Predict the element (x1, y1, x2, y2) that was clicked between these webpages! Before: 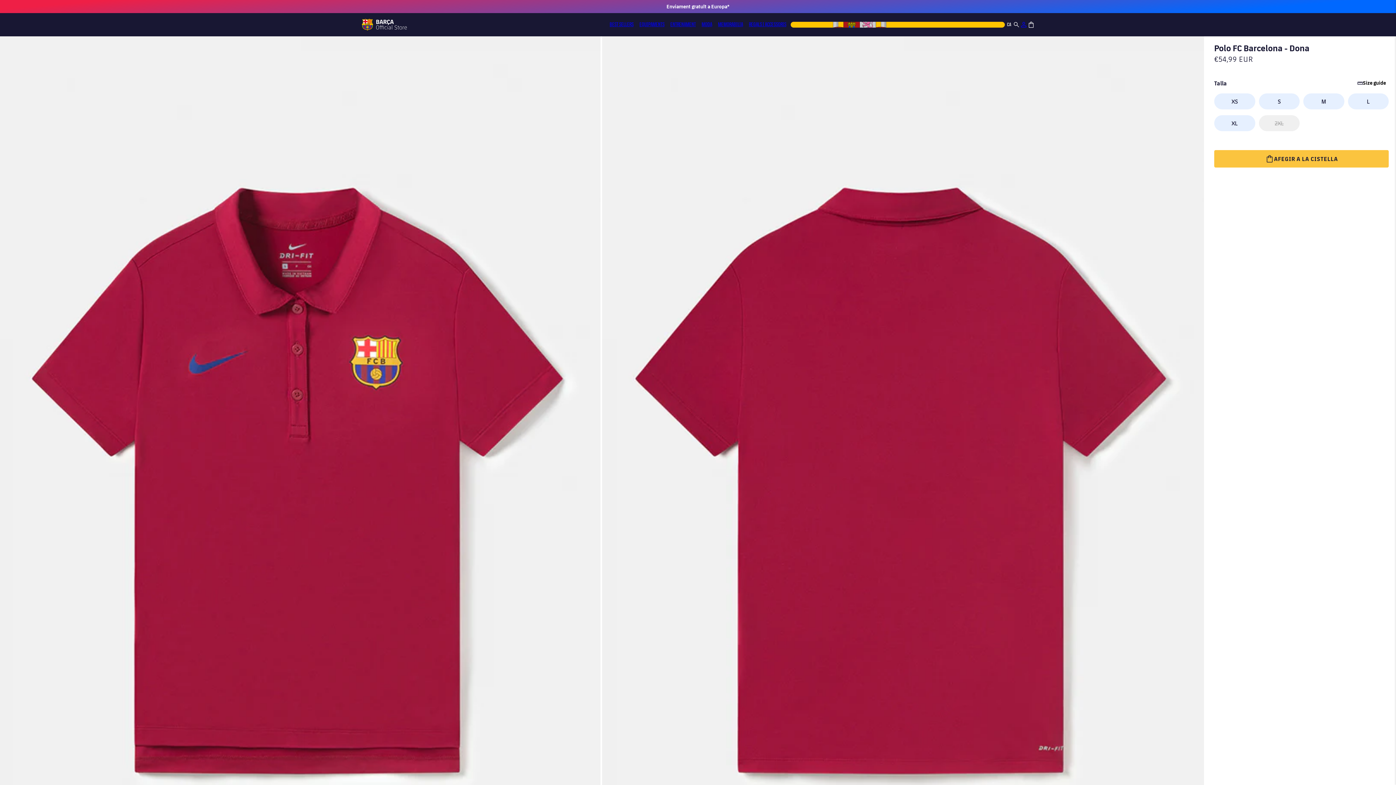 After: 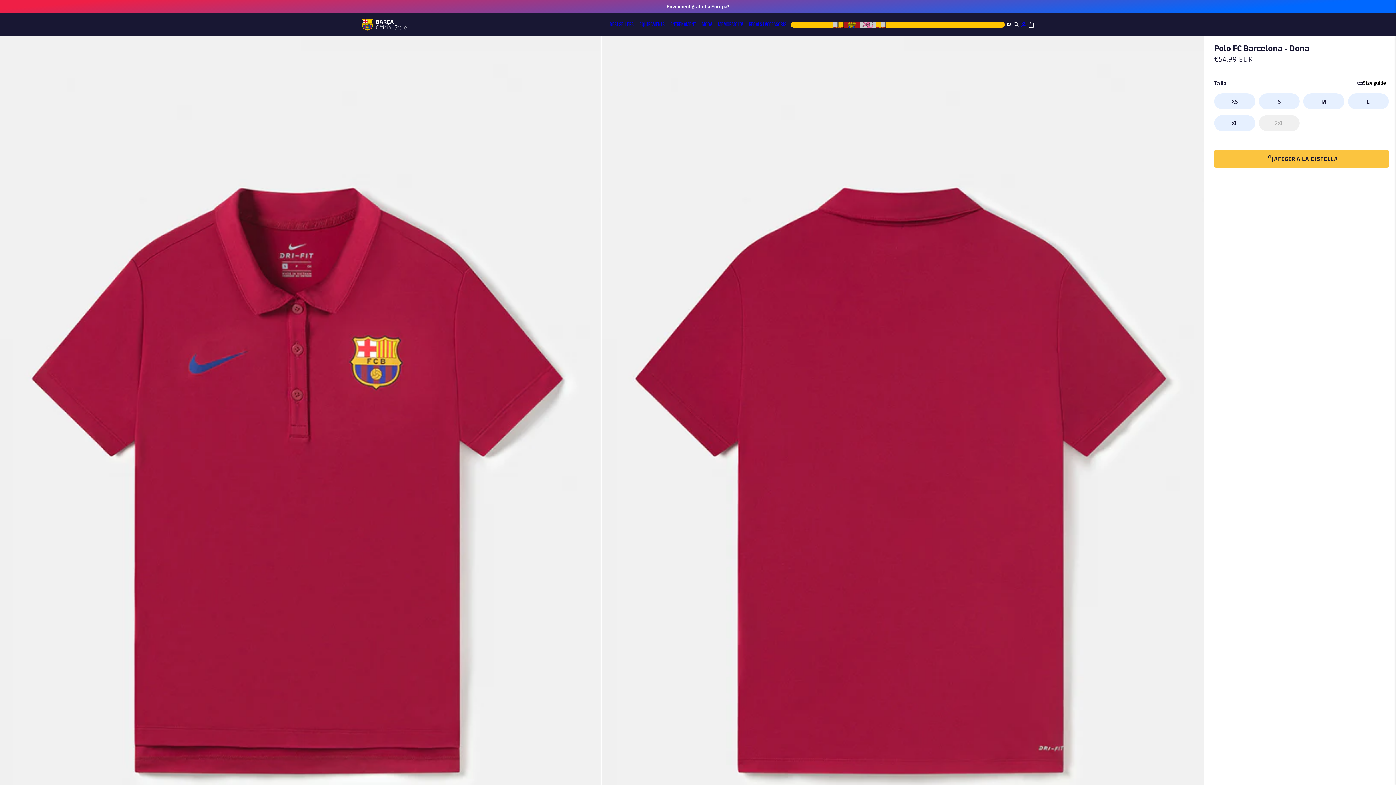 Action: bbox: (789, 20, 1013, 29) label: Change Shipping Country